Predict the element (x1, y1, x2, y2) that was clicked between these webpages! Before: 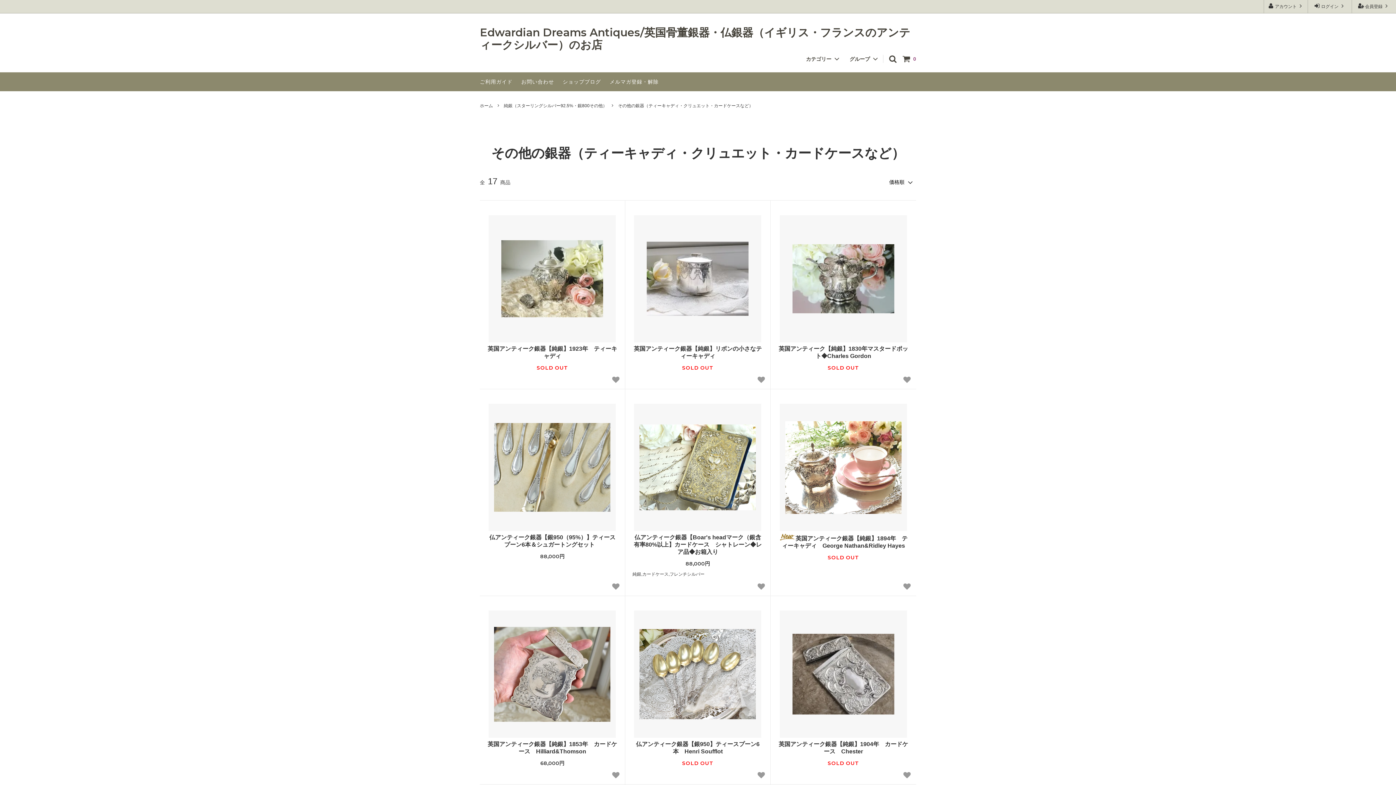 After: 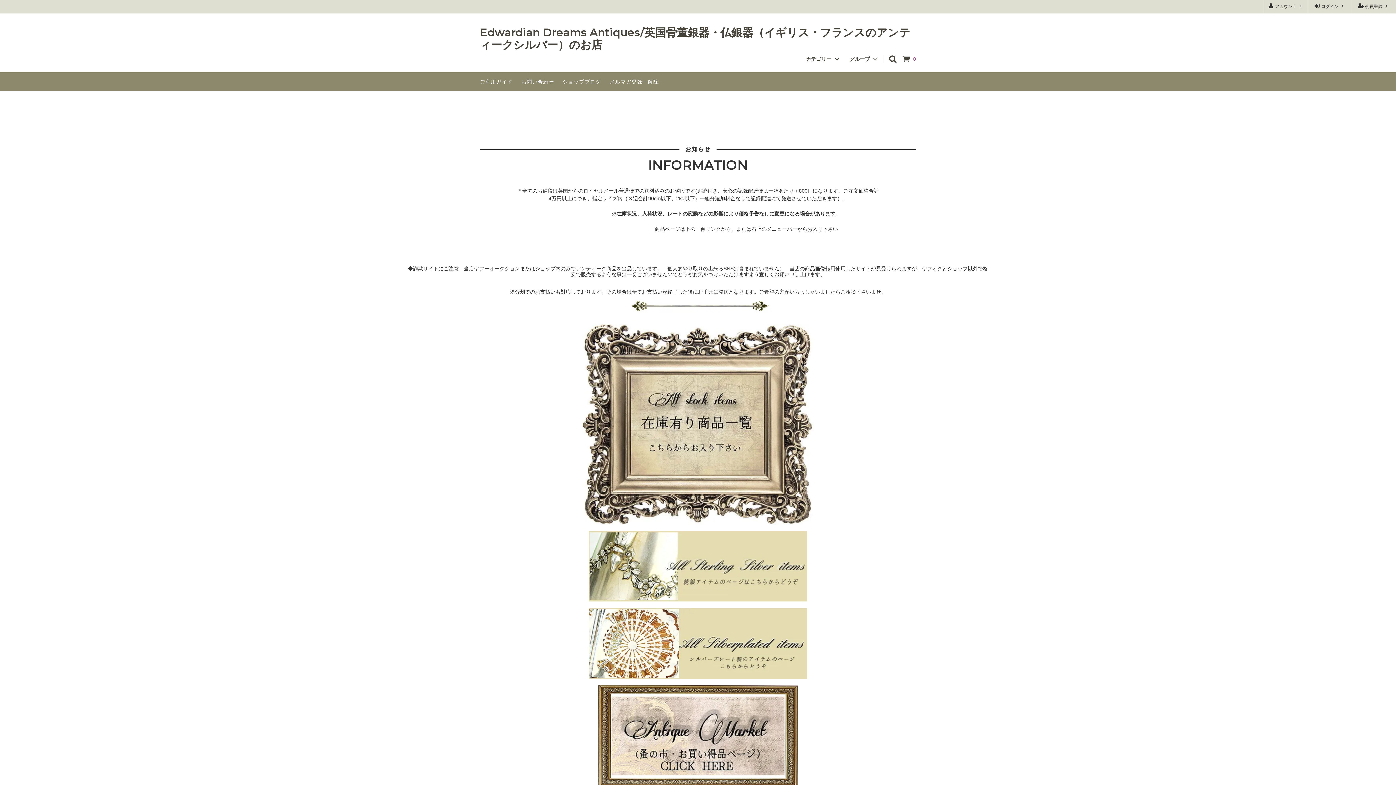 Action: bbox: (480, 26, 916, 51) label: Edwardian Dreams Antiques/英国骨董銀器・仏銀器（イギリス・フランスのアンティークシルバー）のお店